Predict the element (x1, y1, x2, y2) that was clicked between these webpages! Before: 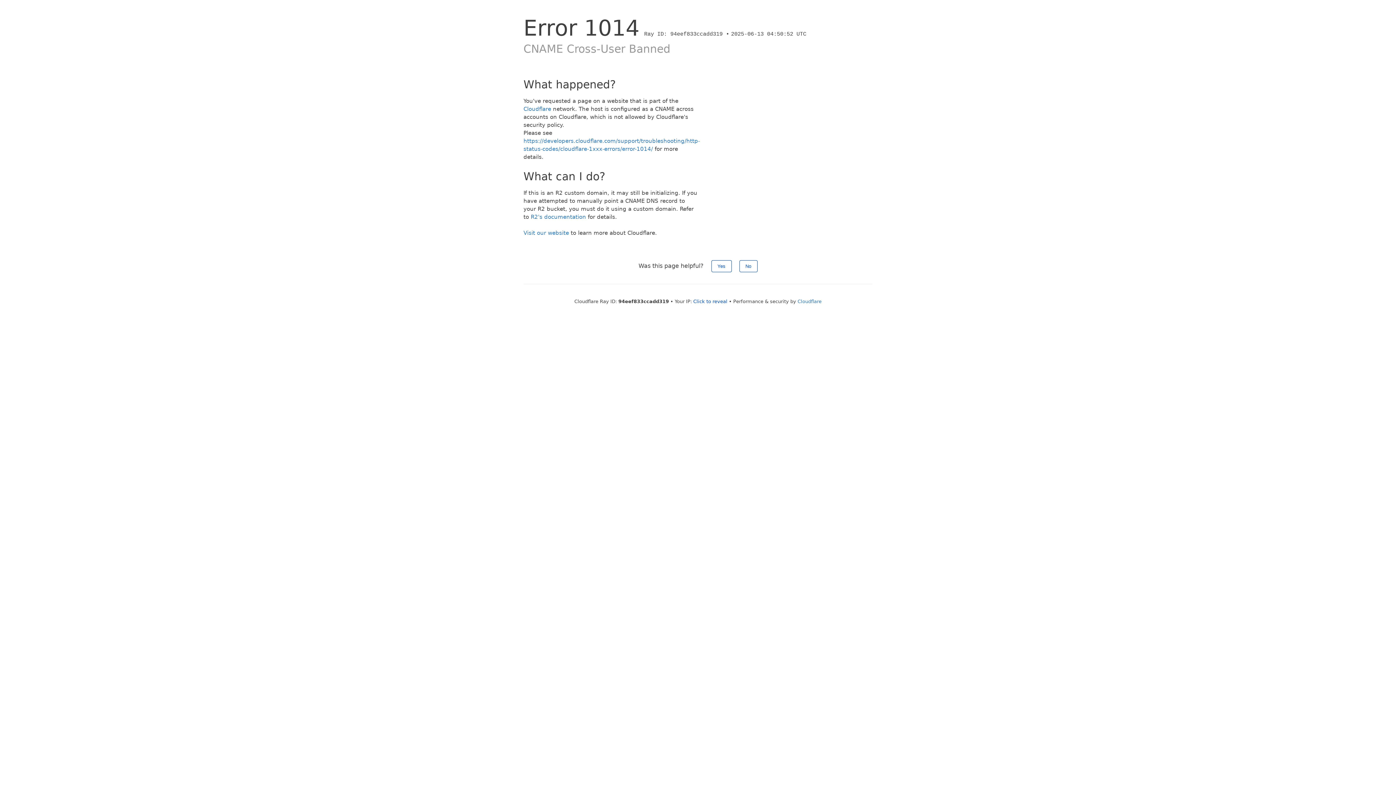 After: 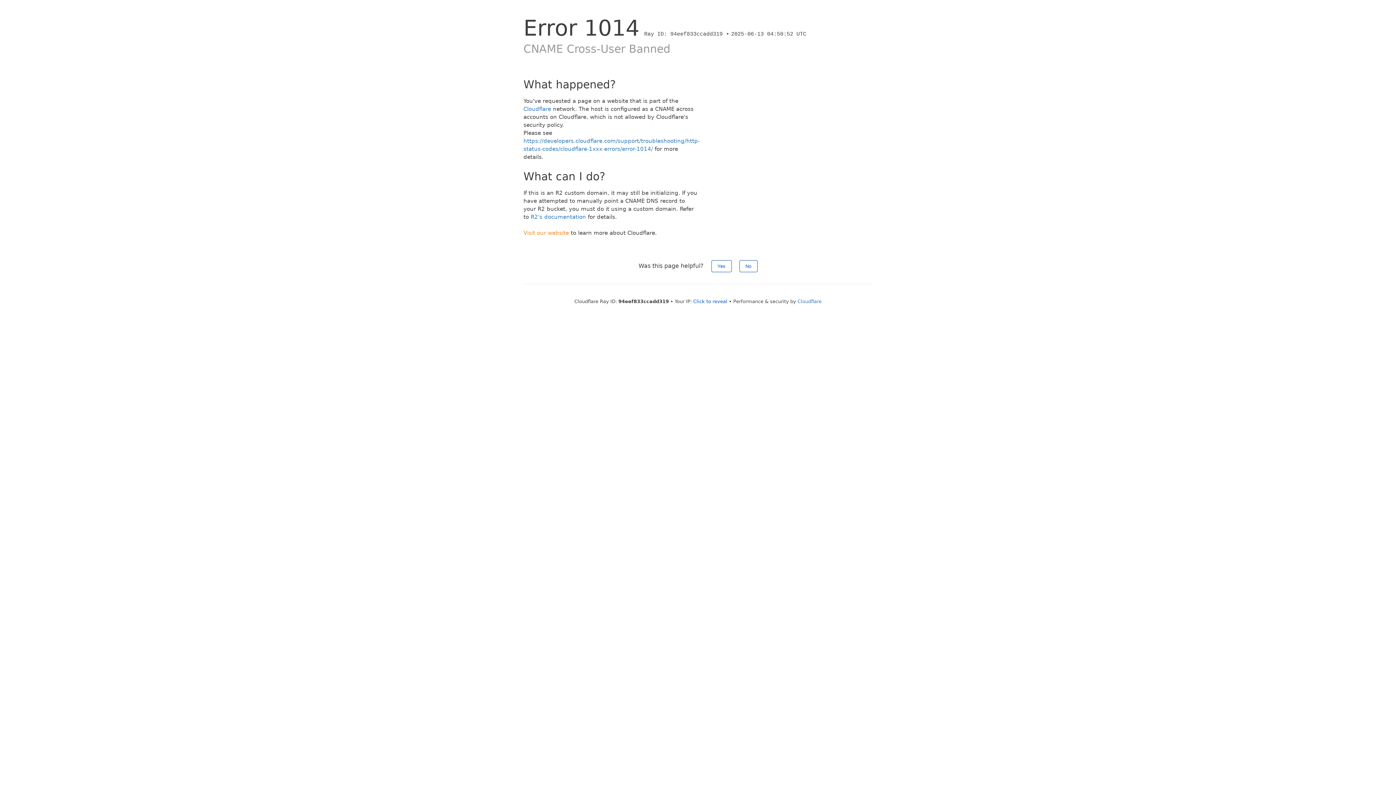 Action: label: Visit our website bbox: (523, 229, 569, 236)